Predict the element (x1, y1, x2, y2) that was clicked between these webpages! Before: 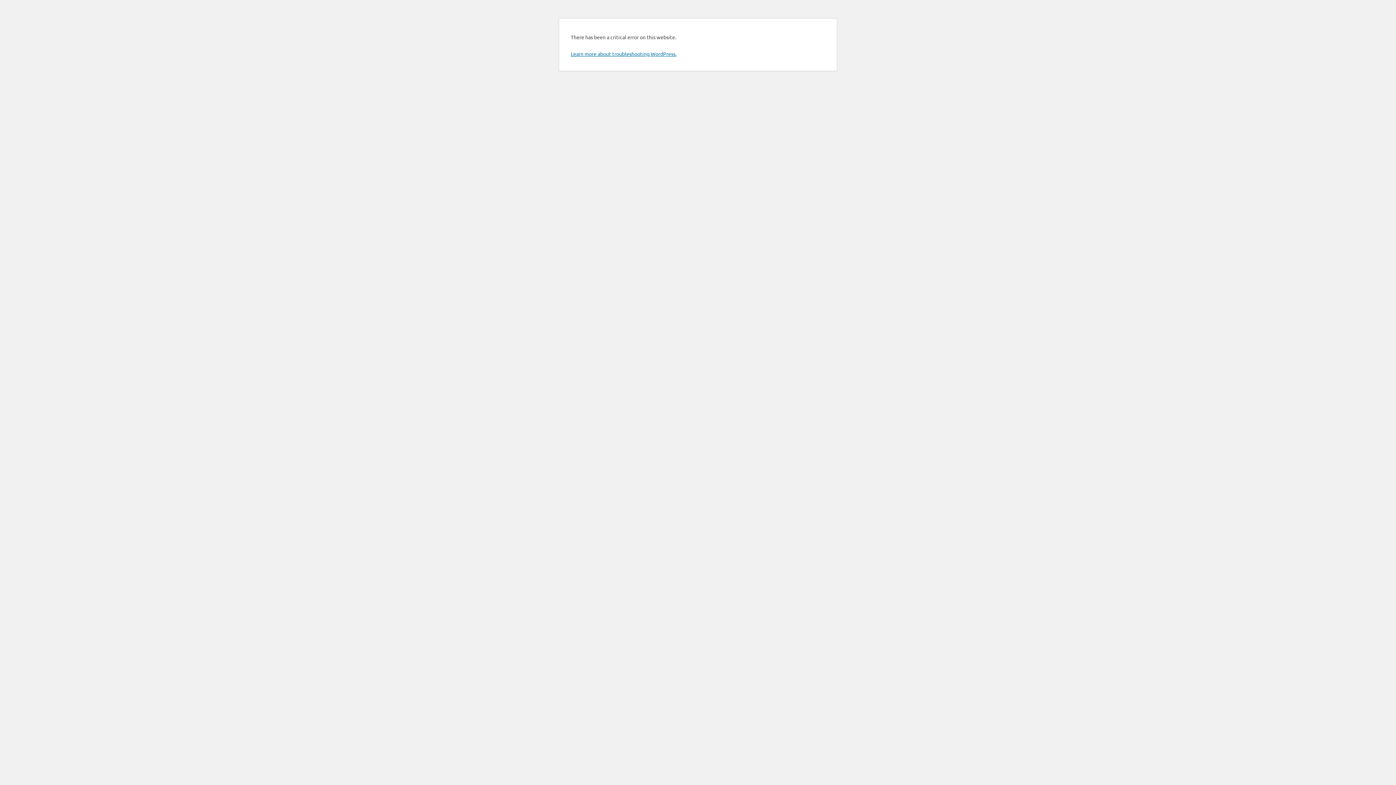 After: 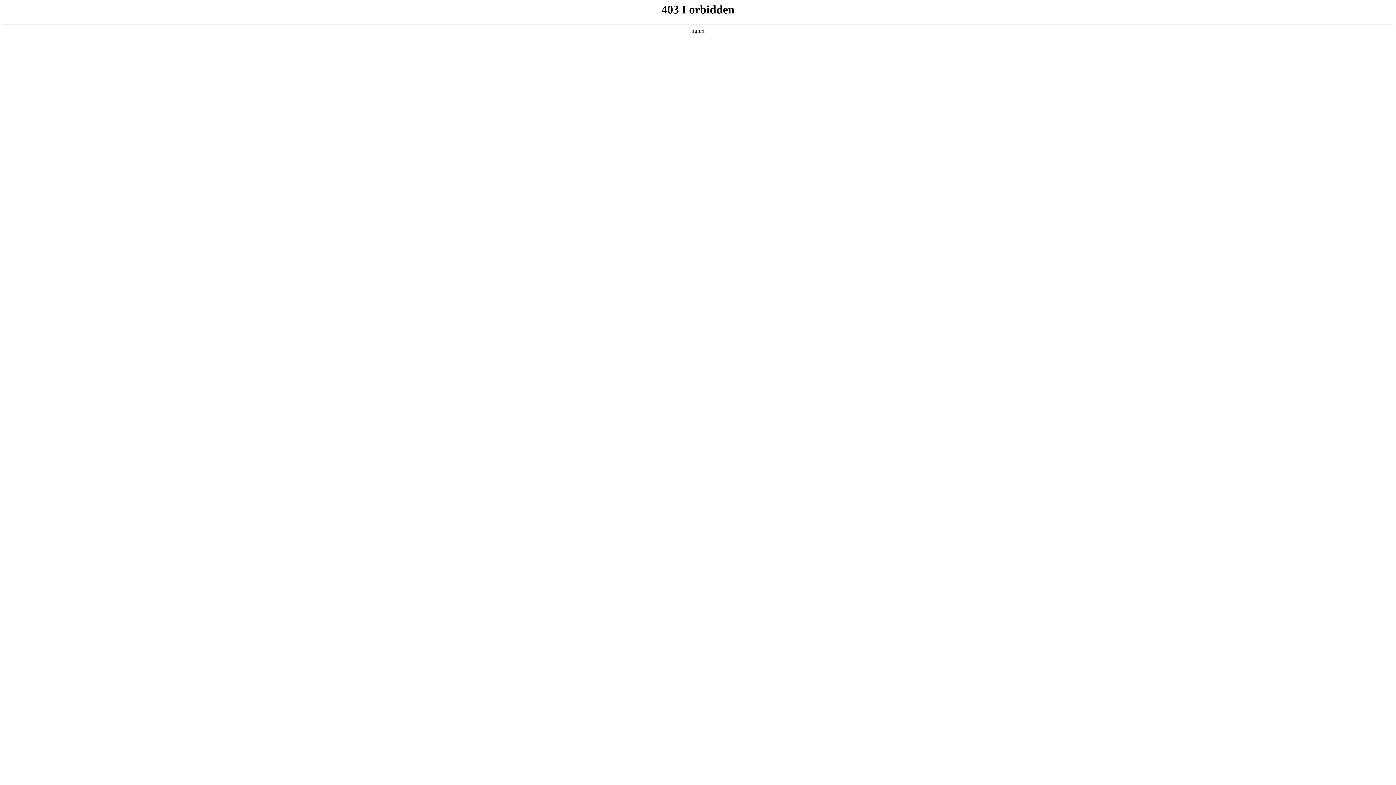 Action: bbox: (570, 50, 676, 57) label: Learn more about troubleshooting WordPress.